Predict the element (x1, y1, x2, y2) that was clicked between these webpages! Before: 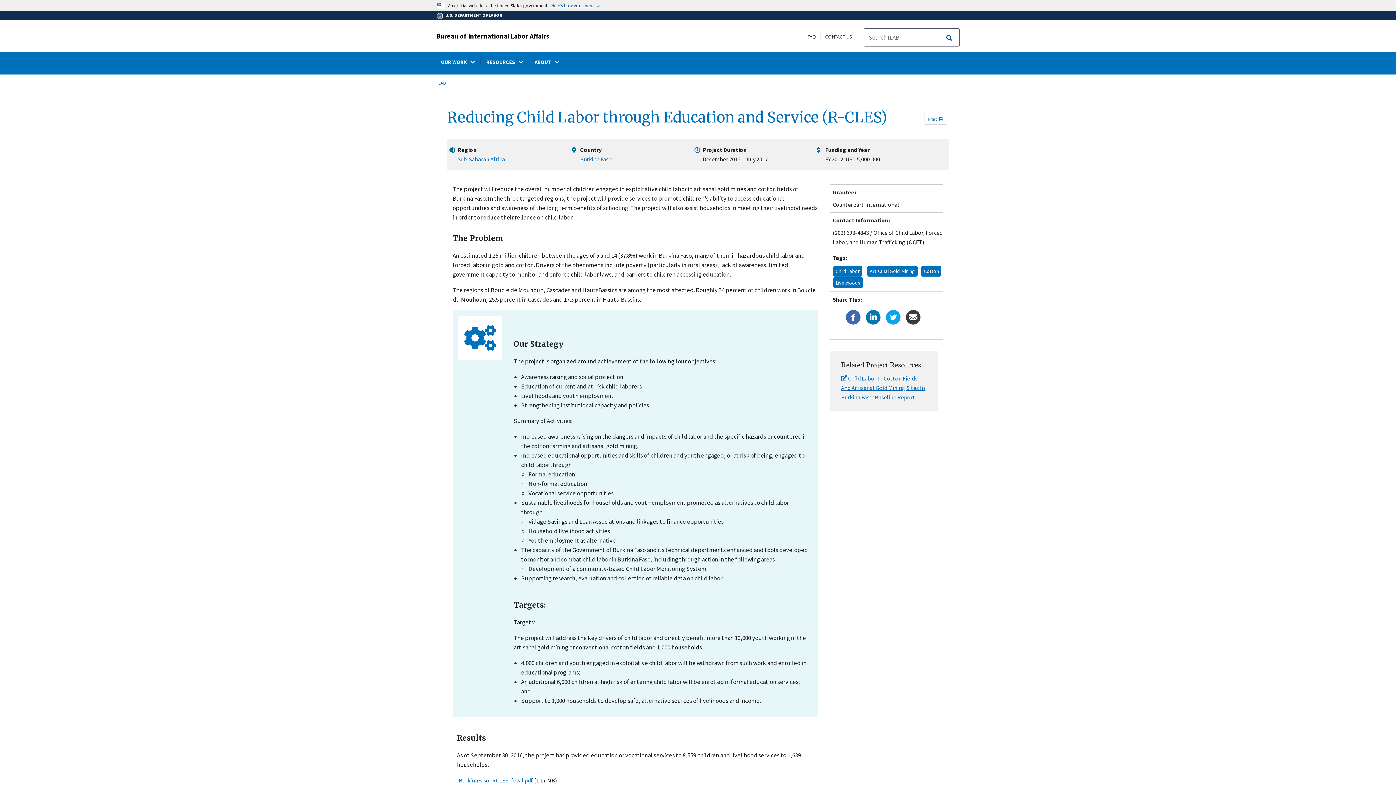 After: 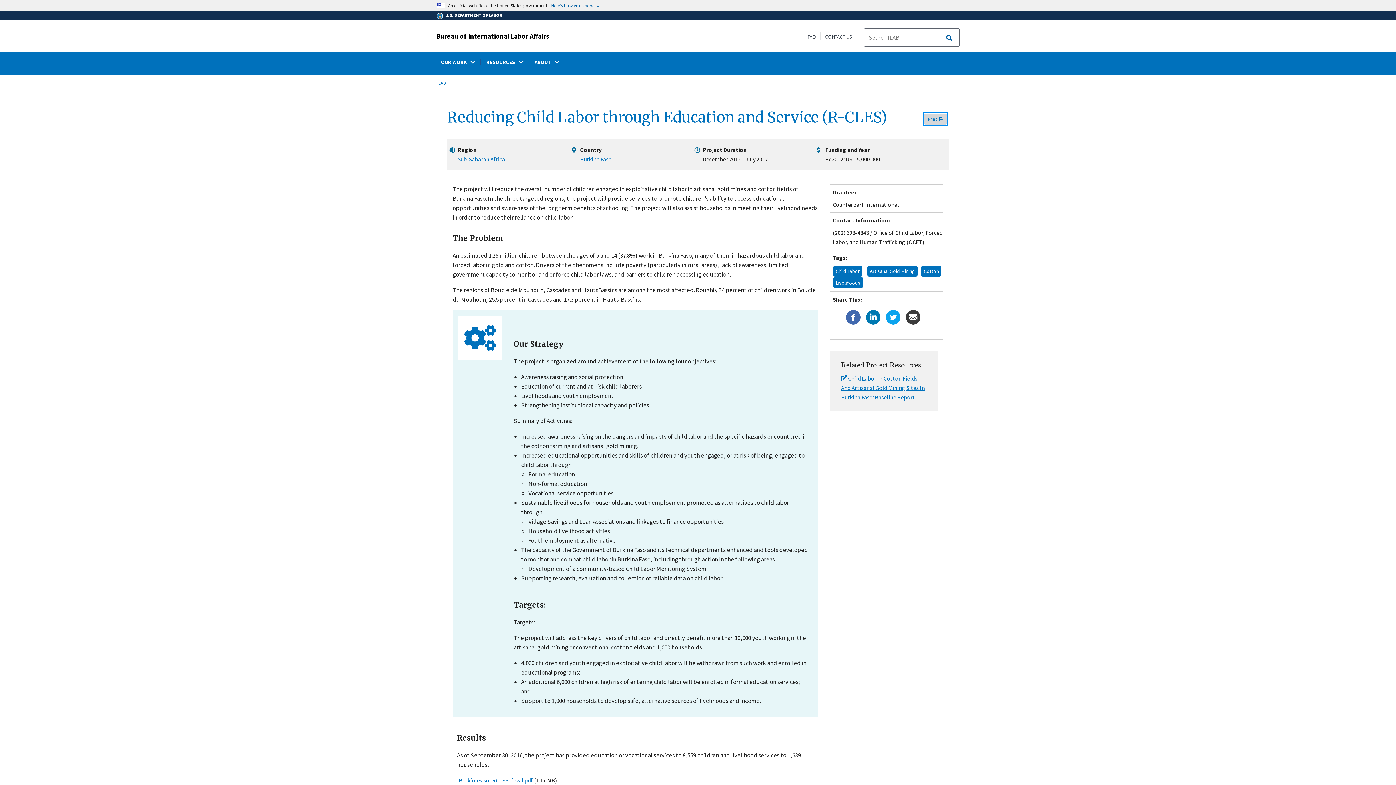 Action: label: Print bbox: (924, 113, 947, 124)